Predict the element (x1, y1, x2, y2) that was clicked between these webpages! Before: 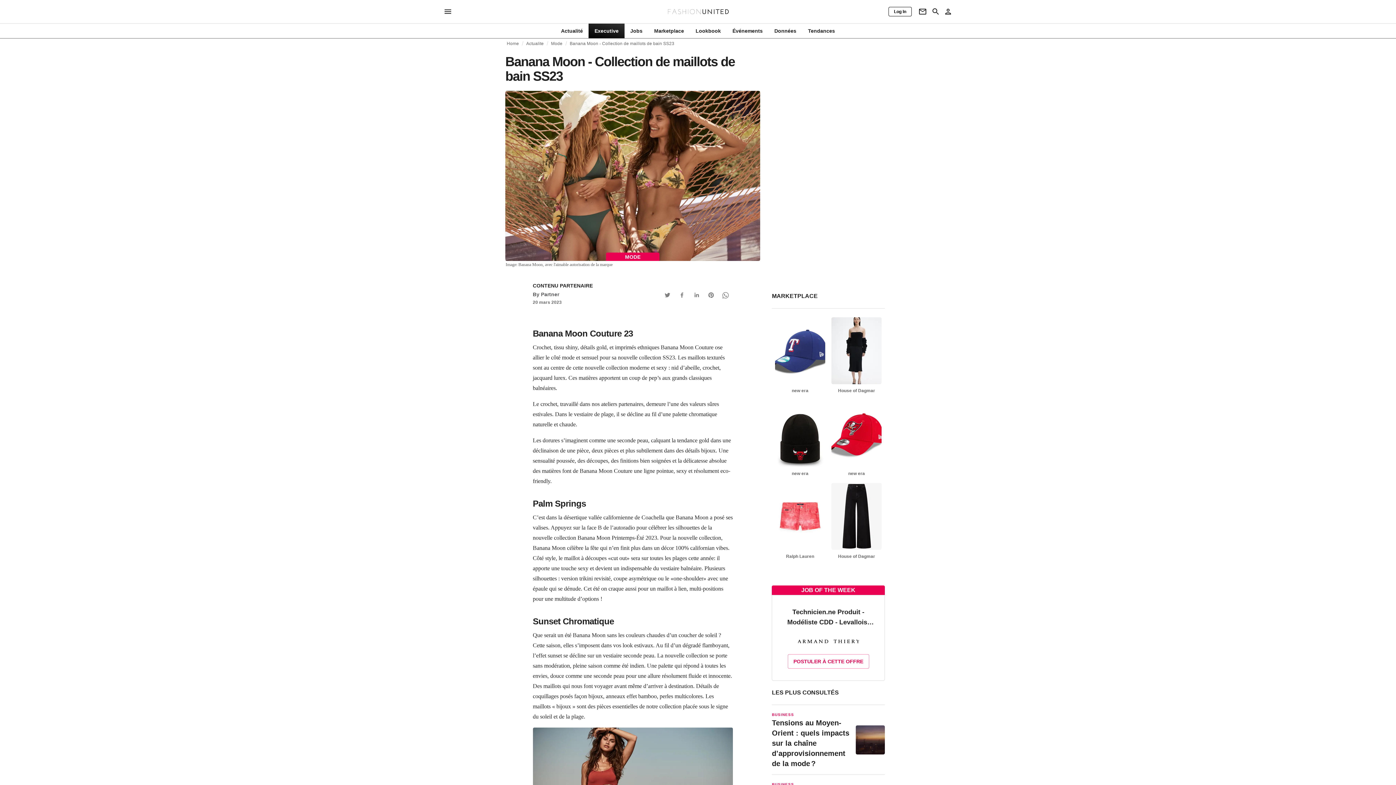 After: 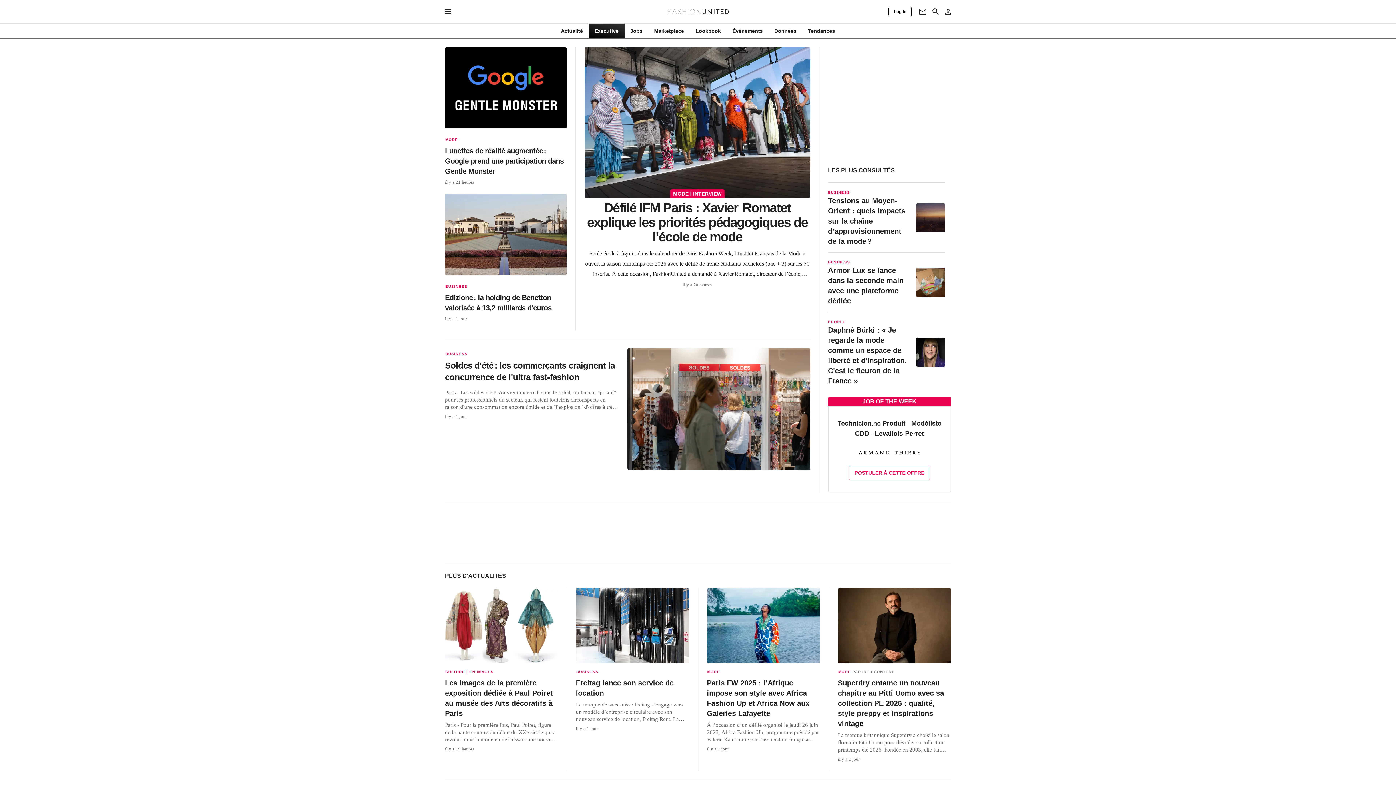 Action: bbox: (668, 8, 729, 14)